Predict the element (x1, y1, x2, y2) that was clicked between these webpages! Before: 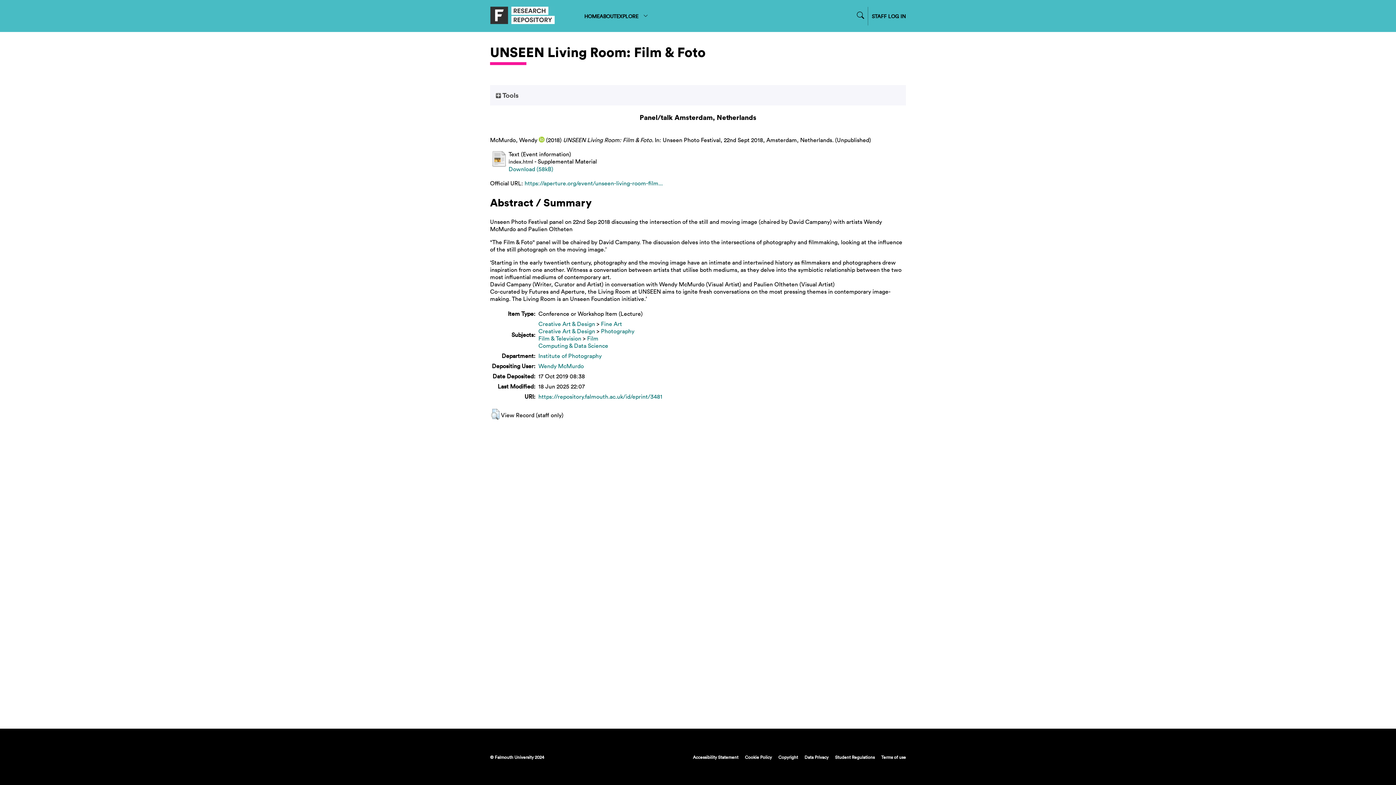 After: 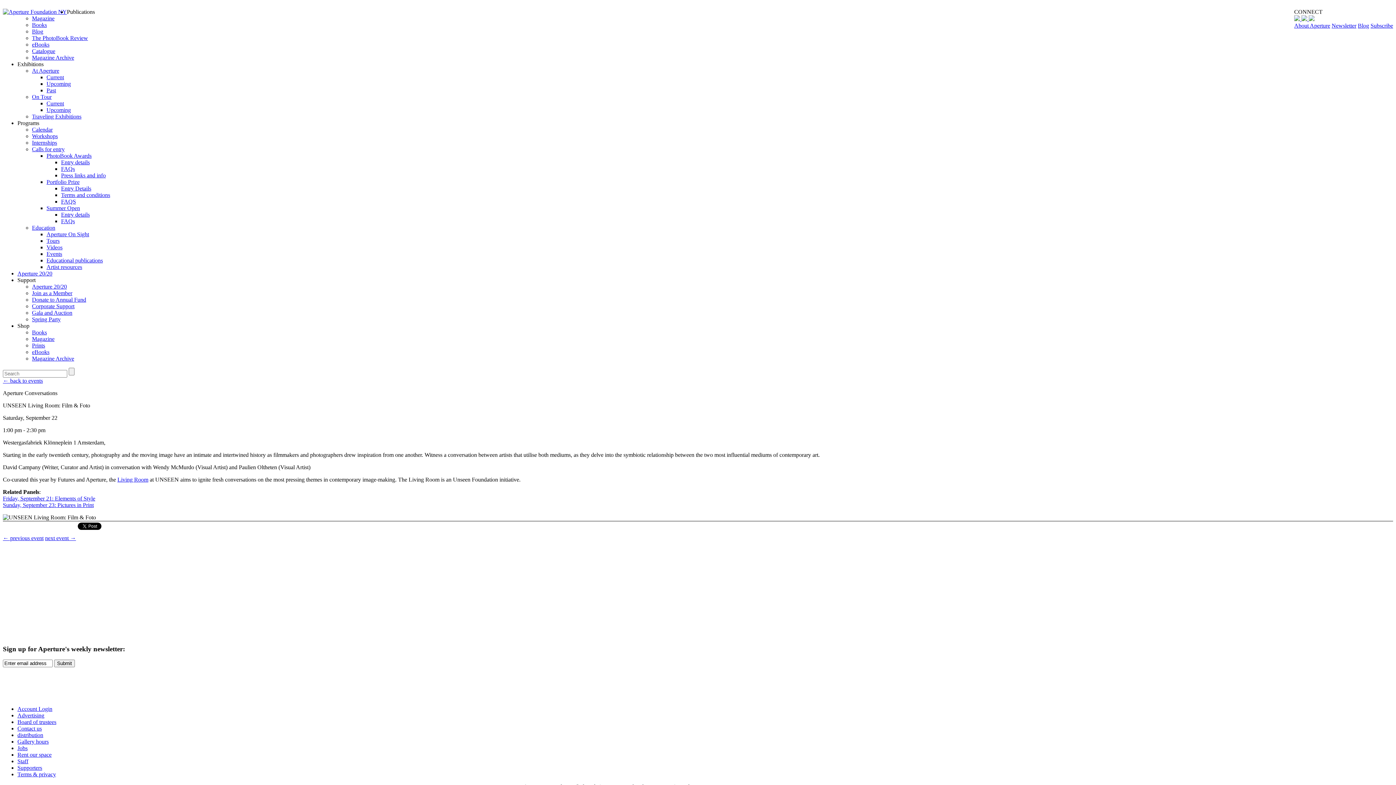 Action: label: Download (58kB) bbox: (508, 165, 553, 172)